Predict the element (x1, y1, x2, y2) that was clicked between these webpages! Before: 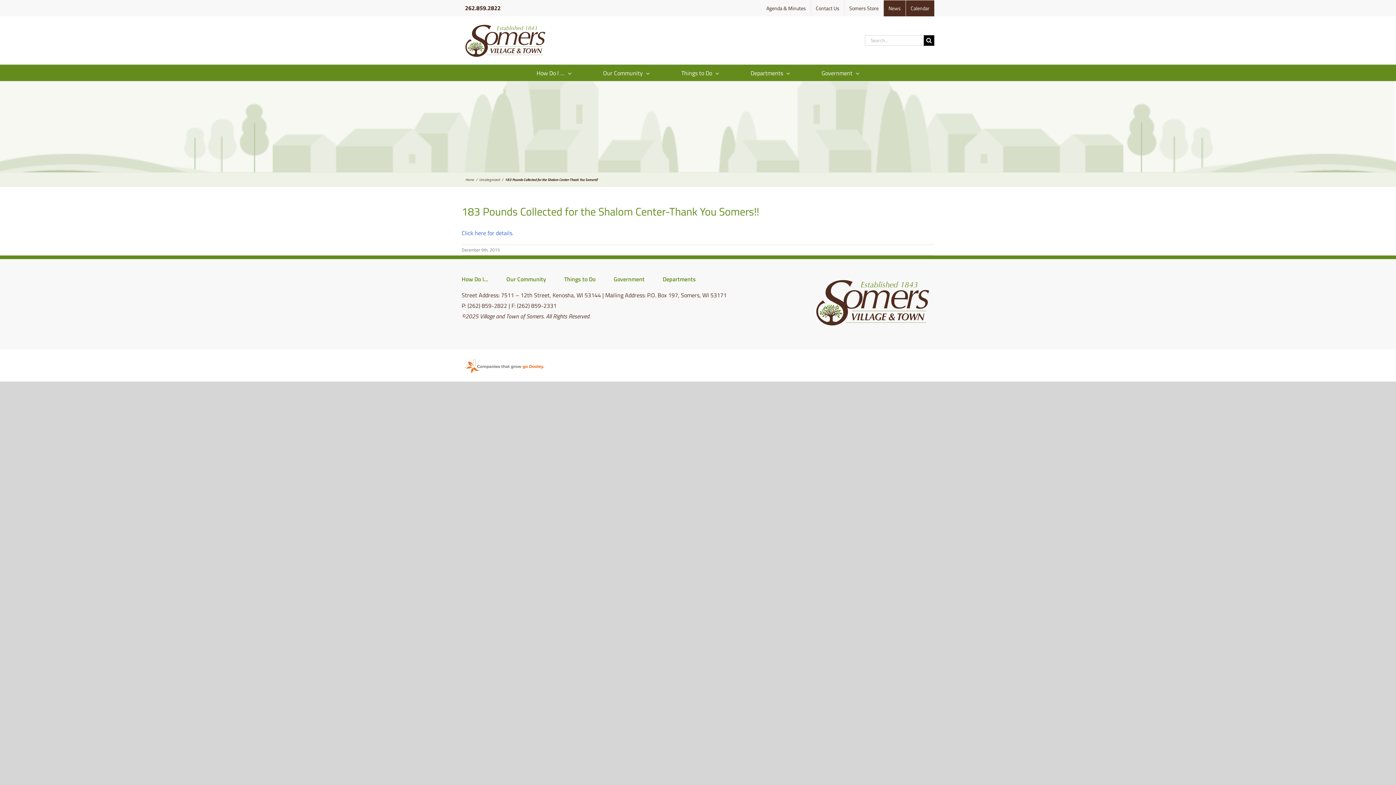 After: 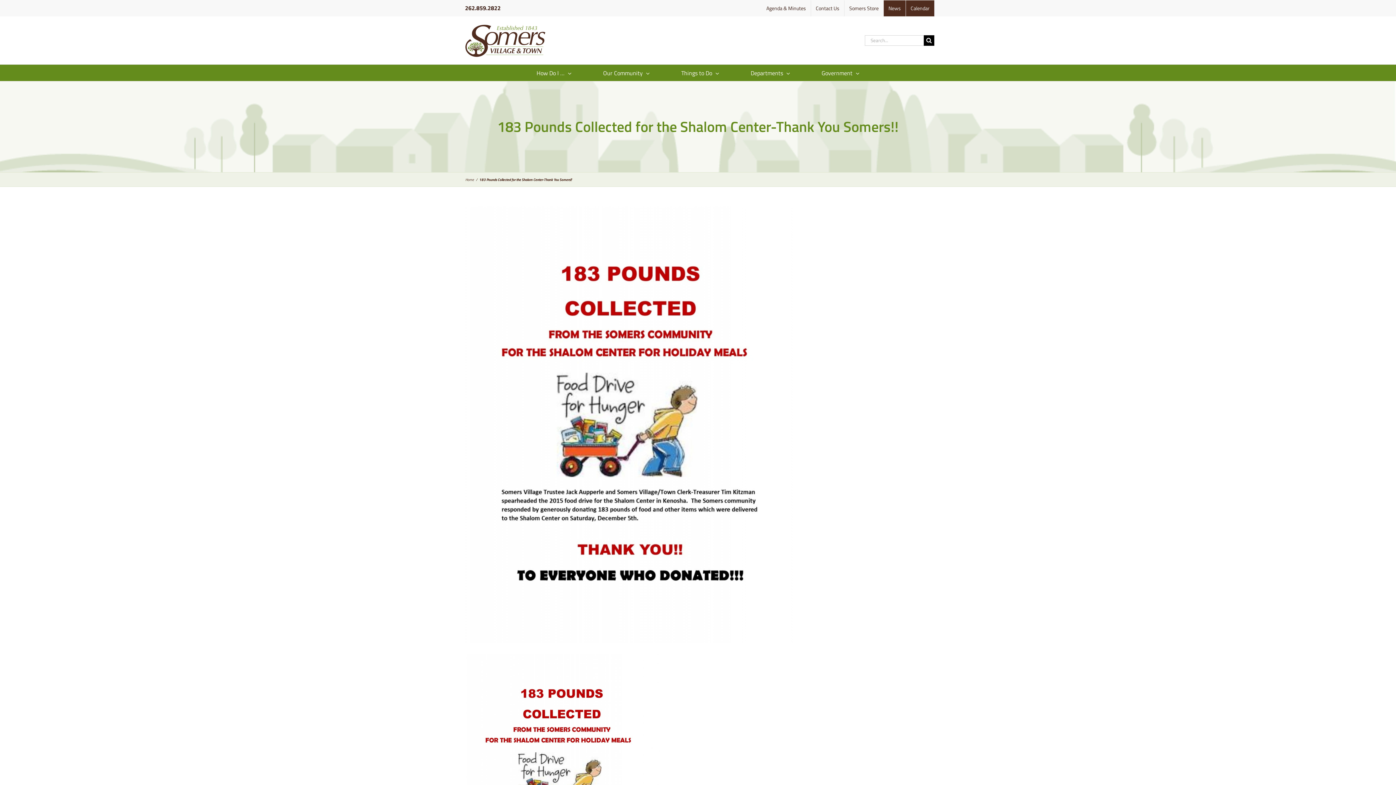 Action: label: Click here for details. bbox: (461, 228, 513, 237)